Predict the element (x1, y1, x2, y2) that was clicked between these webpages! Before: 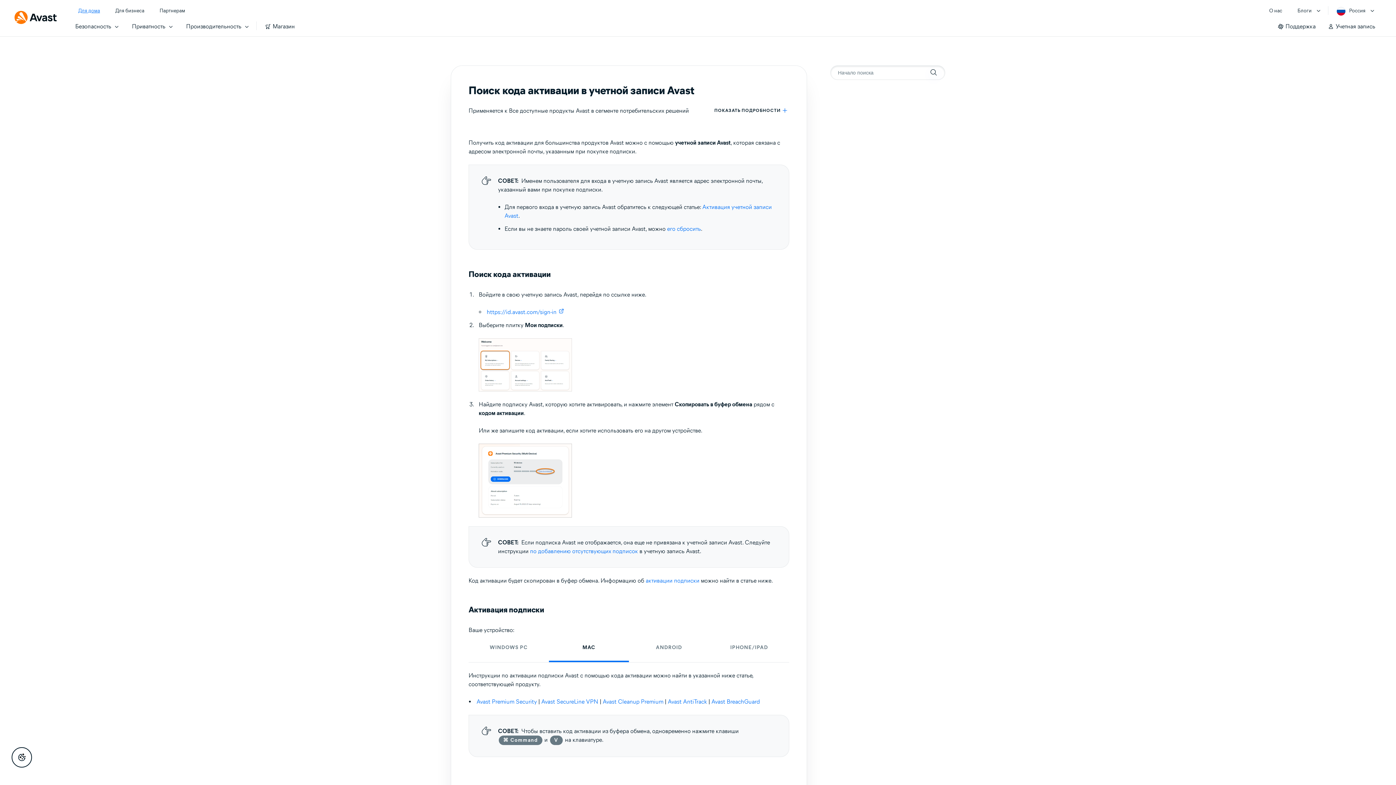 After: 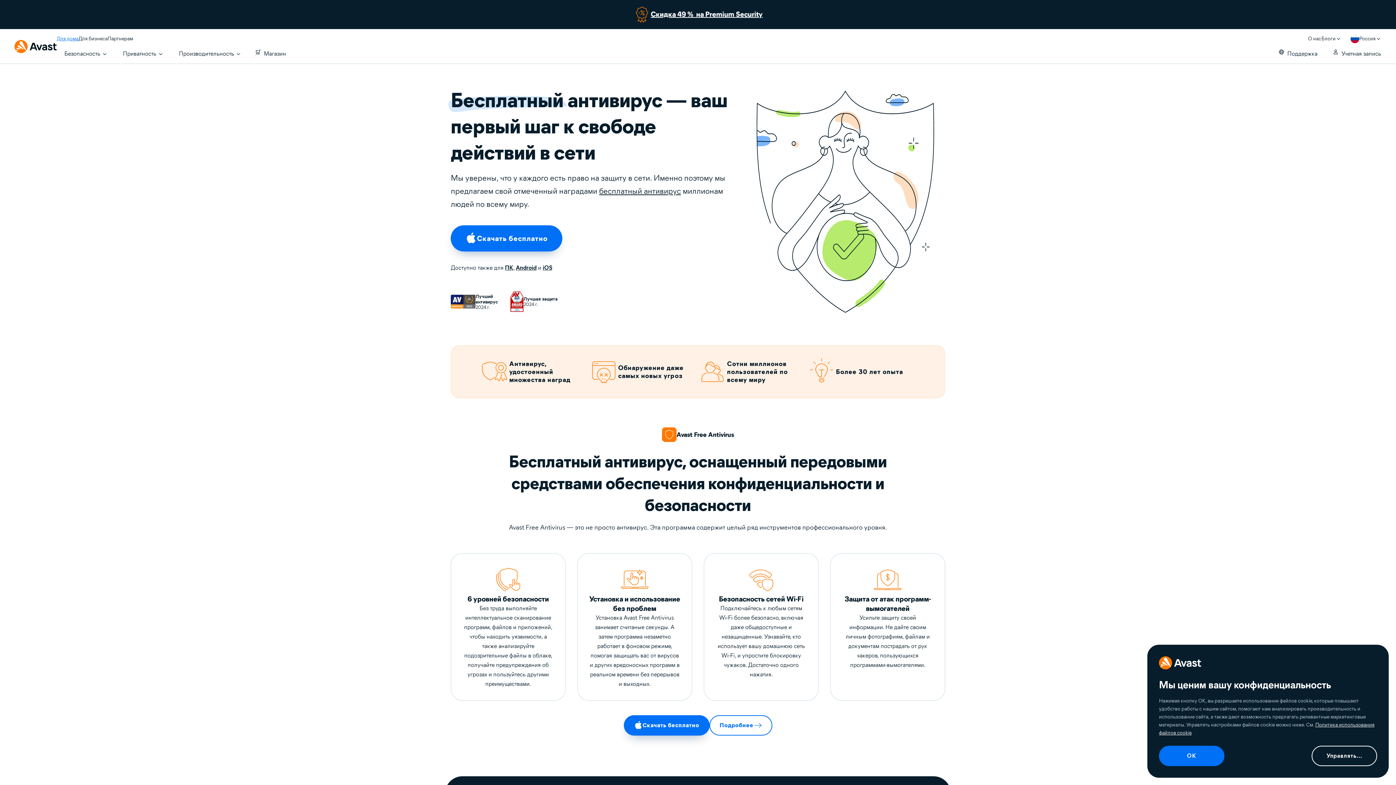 Action: bbox: (78, 6, 100, 15) label: Для дома